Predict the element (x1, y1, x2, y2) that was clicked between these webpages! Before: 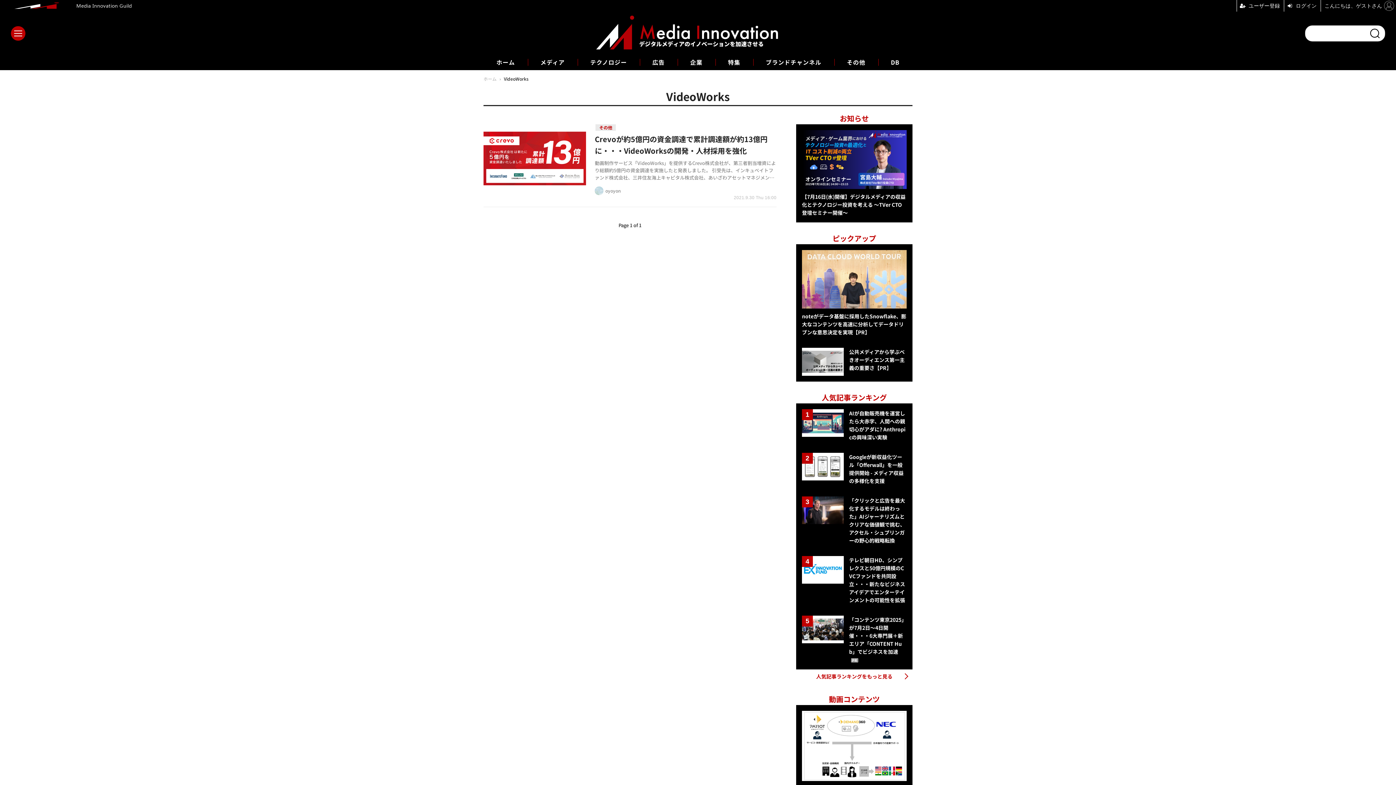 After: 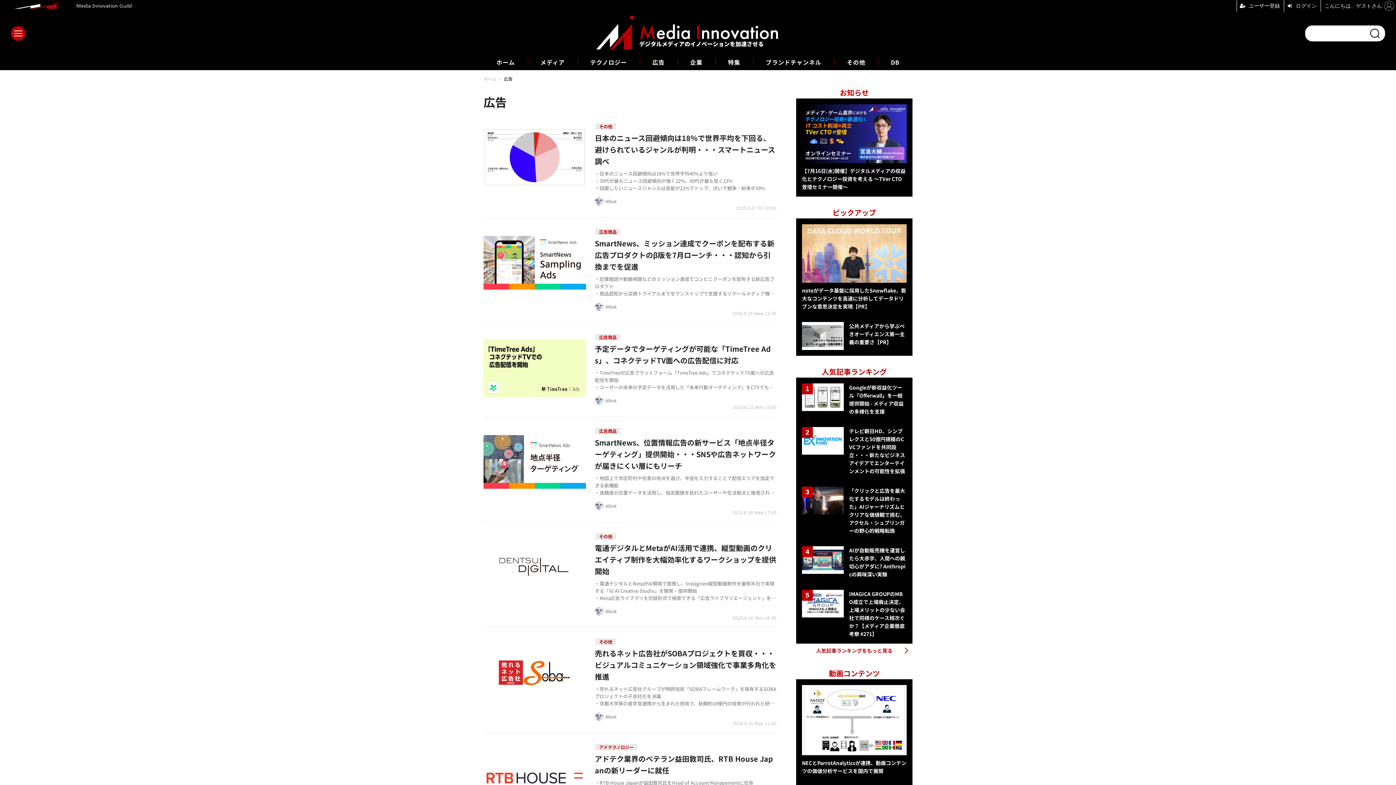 Action: bbox: (652, 57, 664, 66) label: 広告